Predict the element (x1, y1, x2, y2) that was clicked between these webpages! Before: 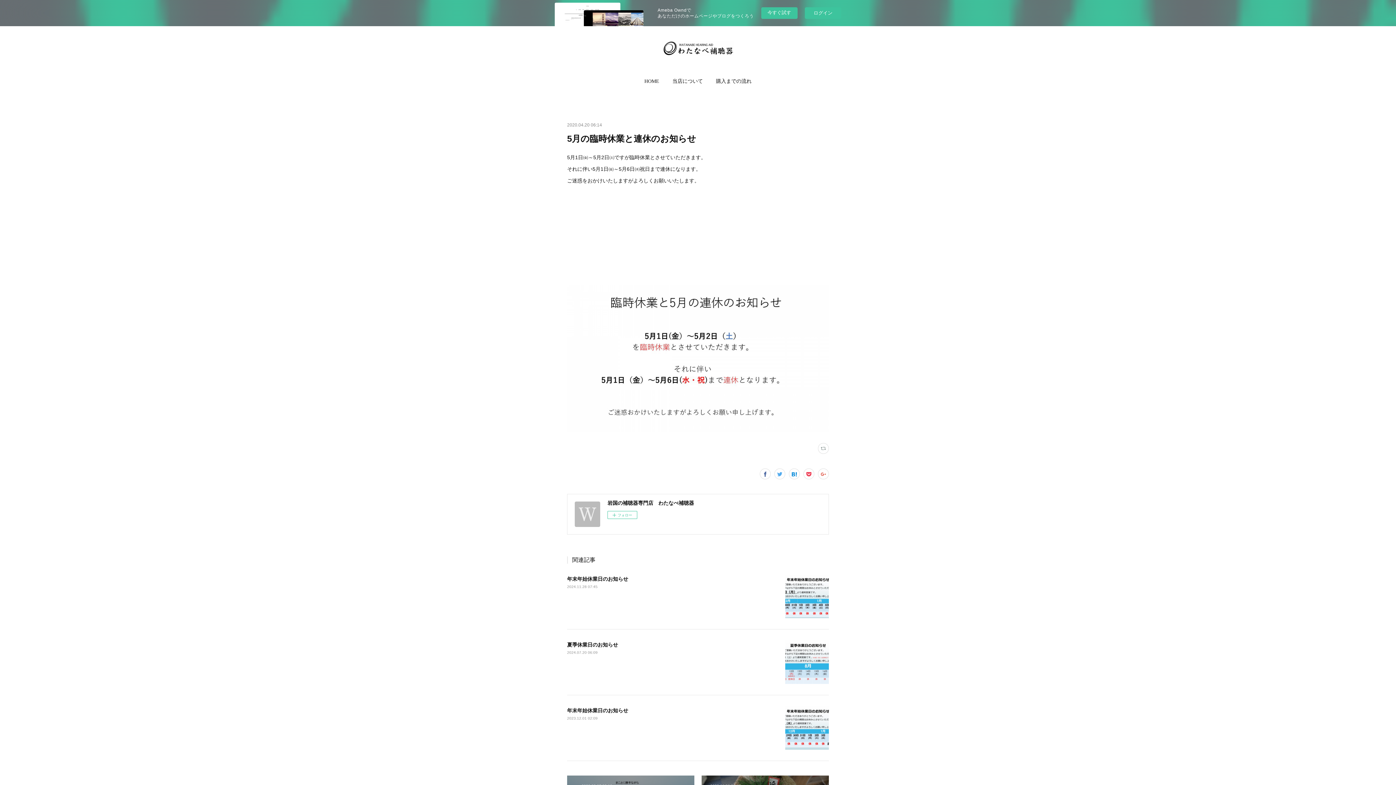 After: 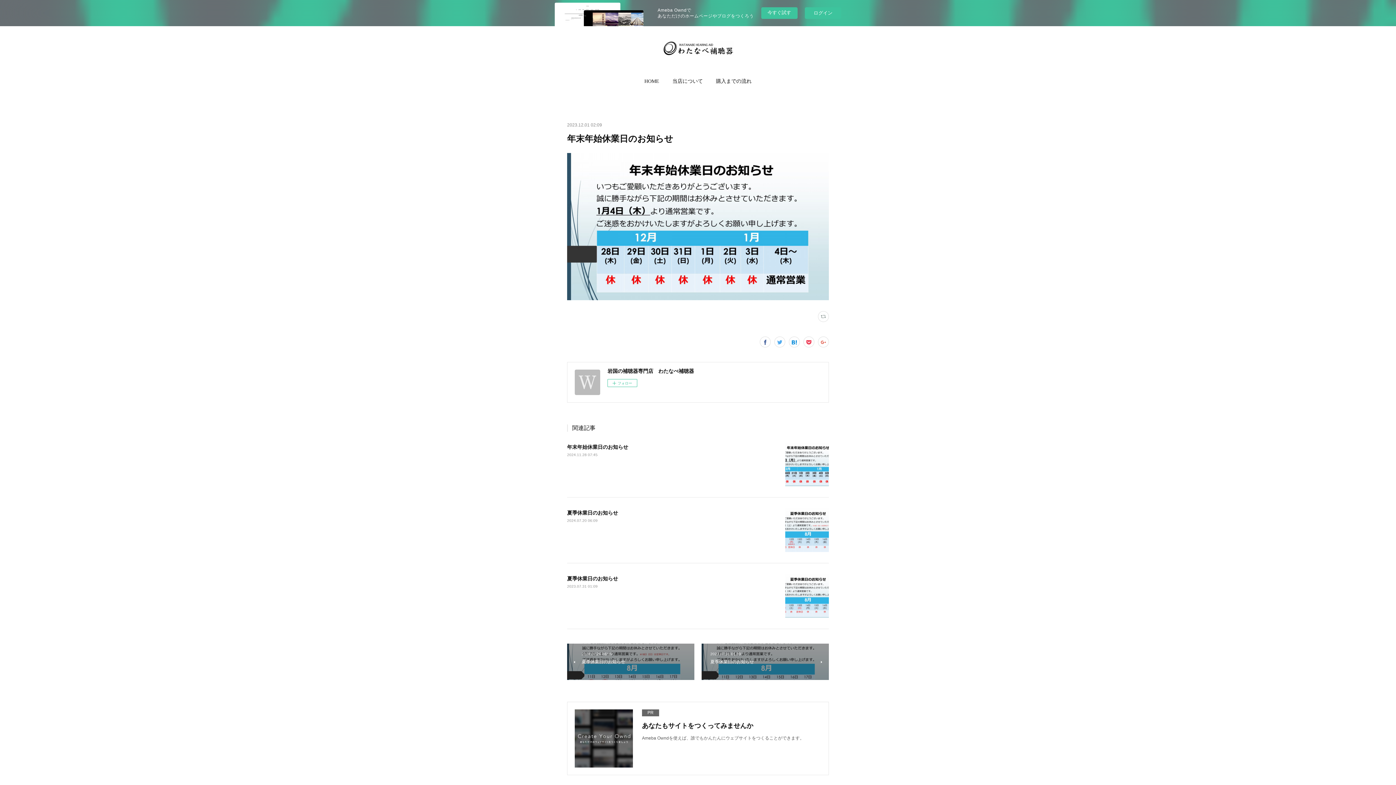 Action: bbox: (785, 706, 829, 750)